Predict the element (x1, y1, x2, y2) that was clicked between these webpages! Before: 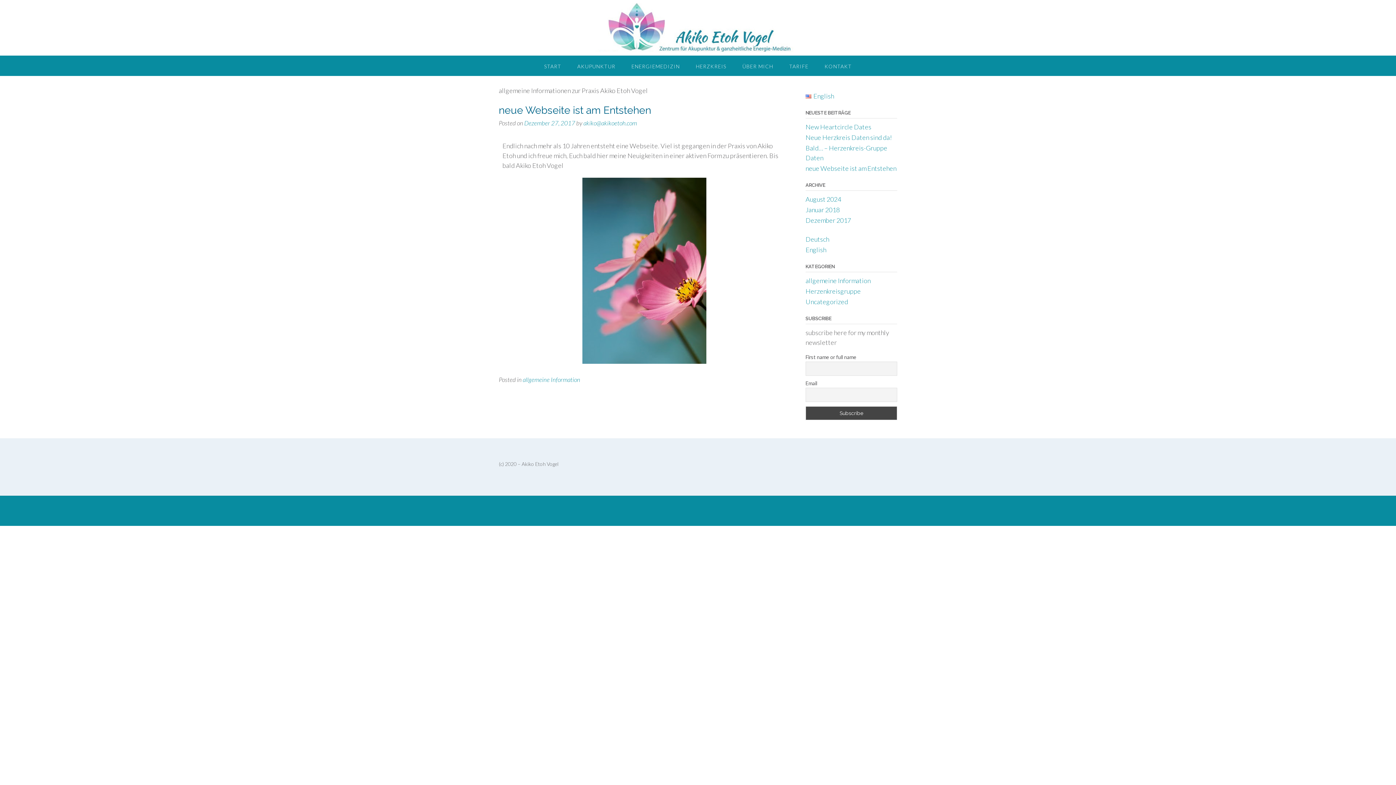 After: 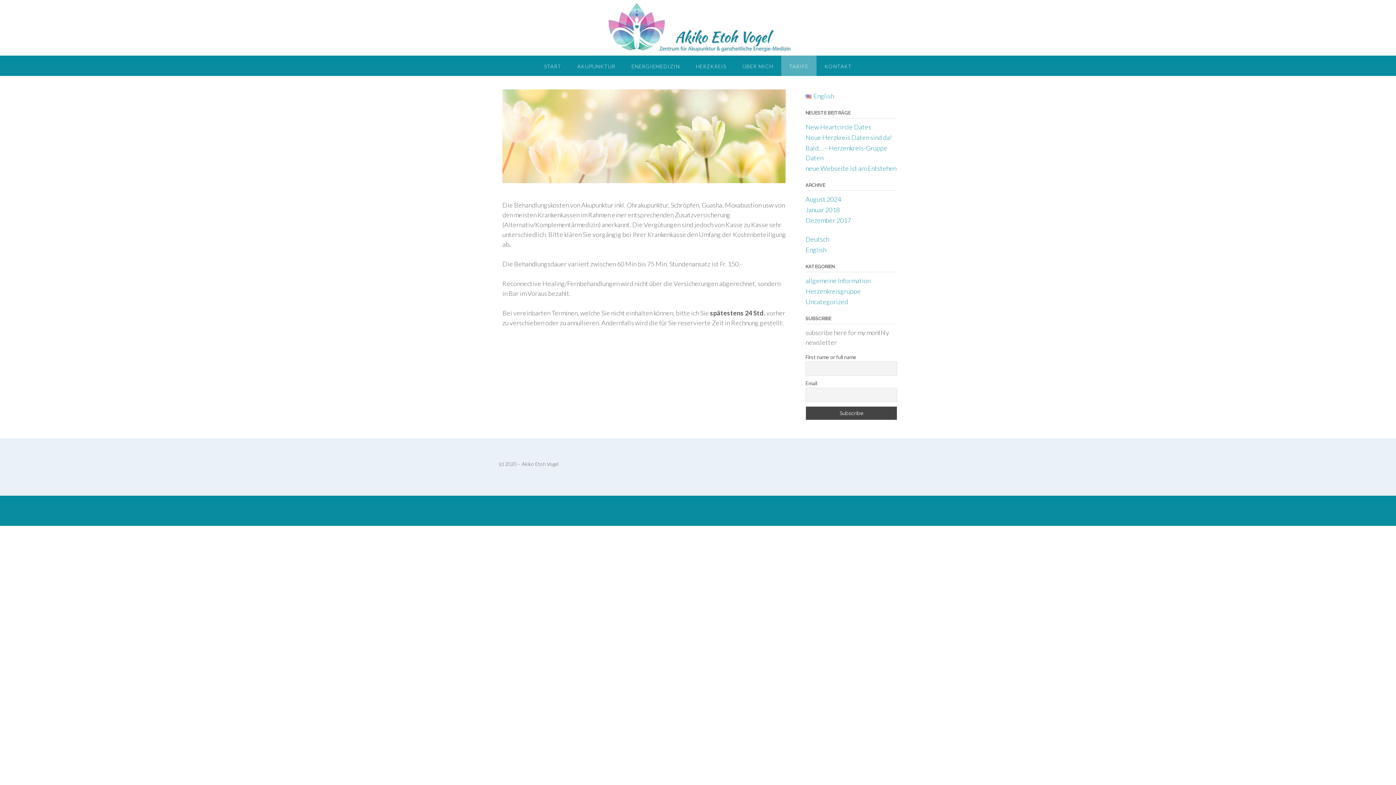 Action: bbox: (781, 55, 816, 76) label: TARIFE